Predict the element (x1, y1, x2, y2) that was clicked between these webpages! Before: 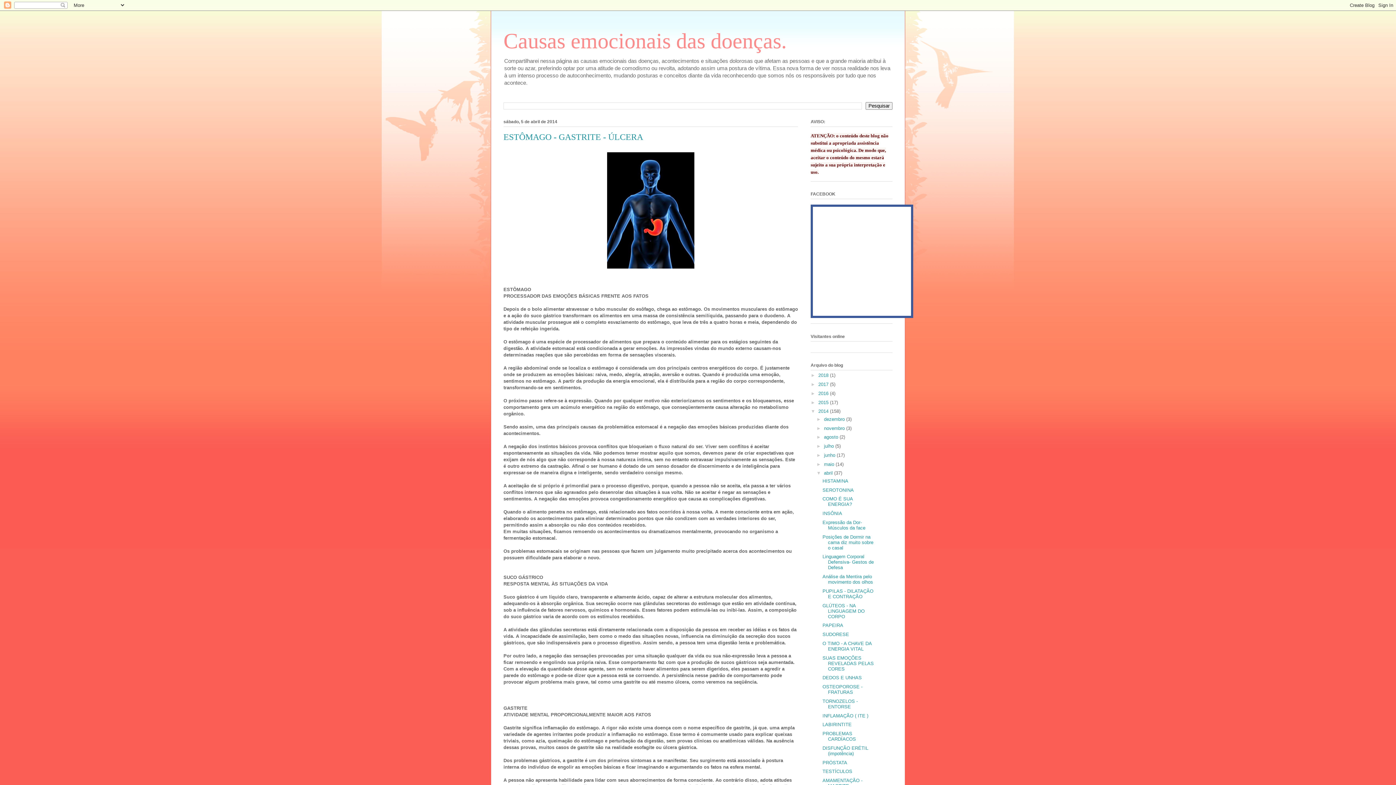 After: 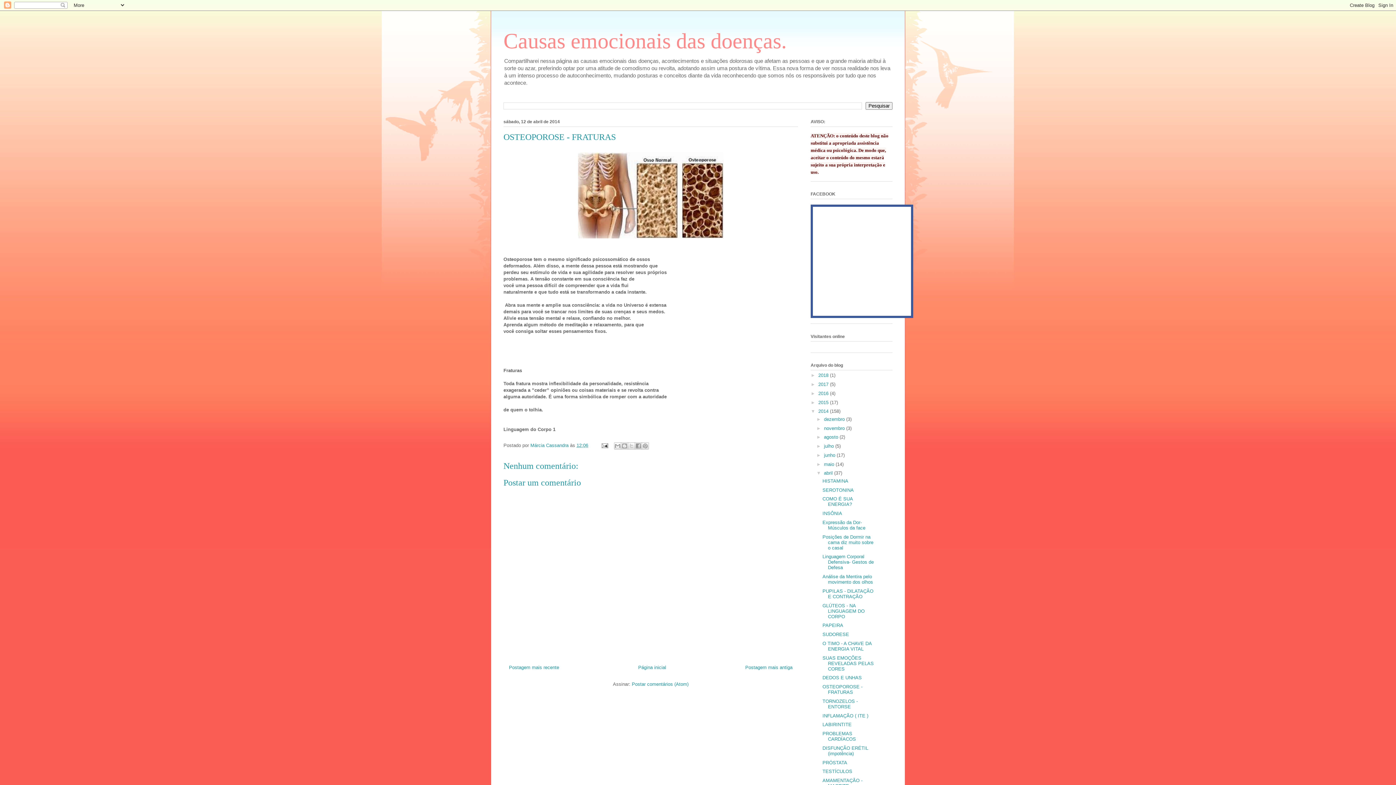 Action: bbox: (822, 684, 862, 695) label: OSTEOPOROSE - FRATURAS